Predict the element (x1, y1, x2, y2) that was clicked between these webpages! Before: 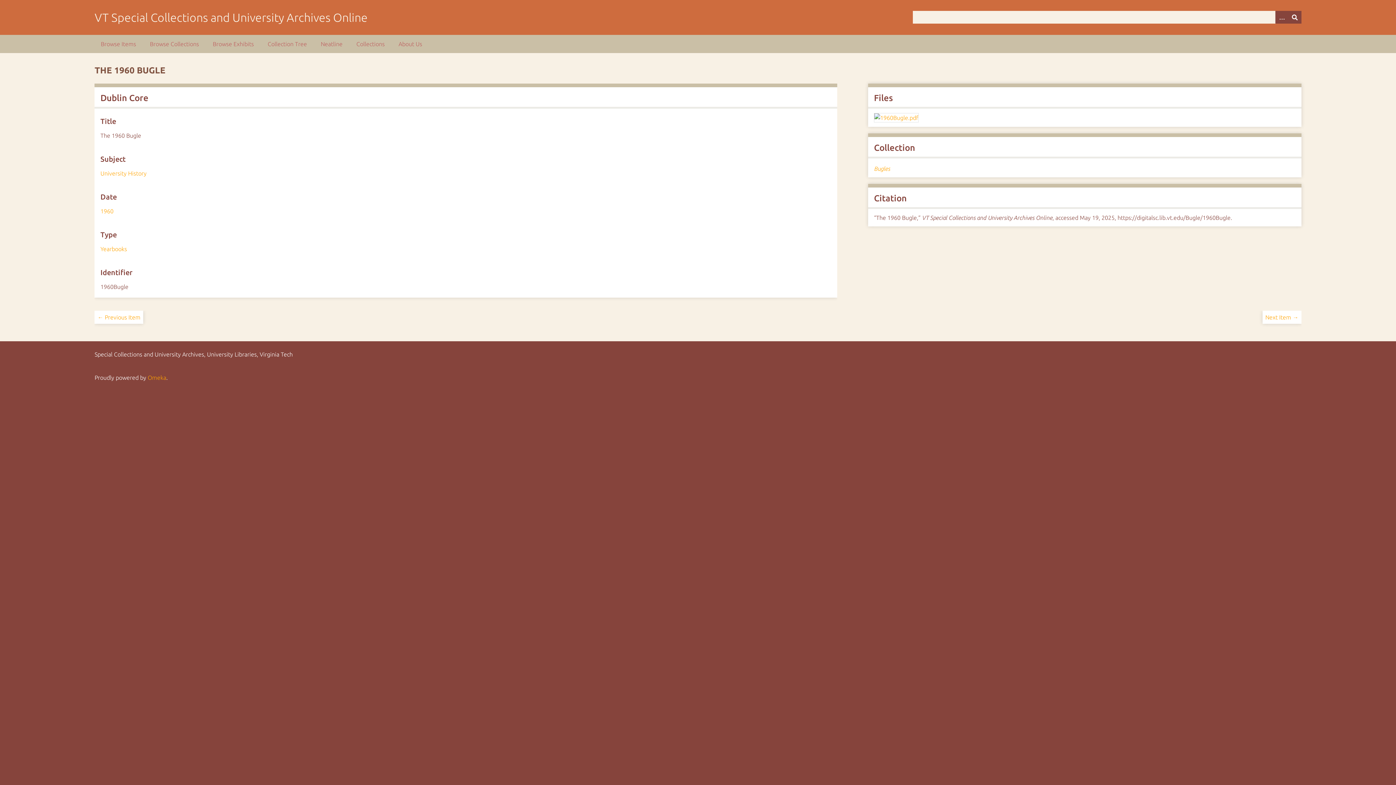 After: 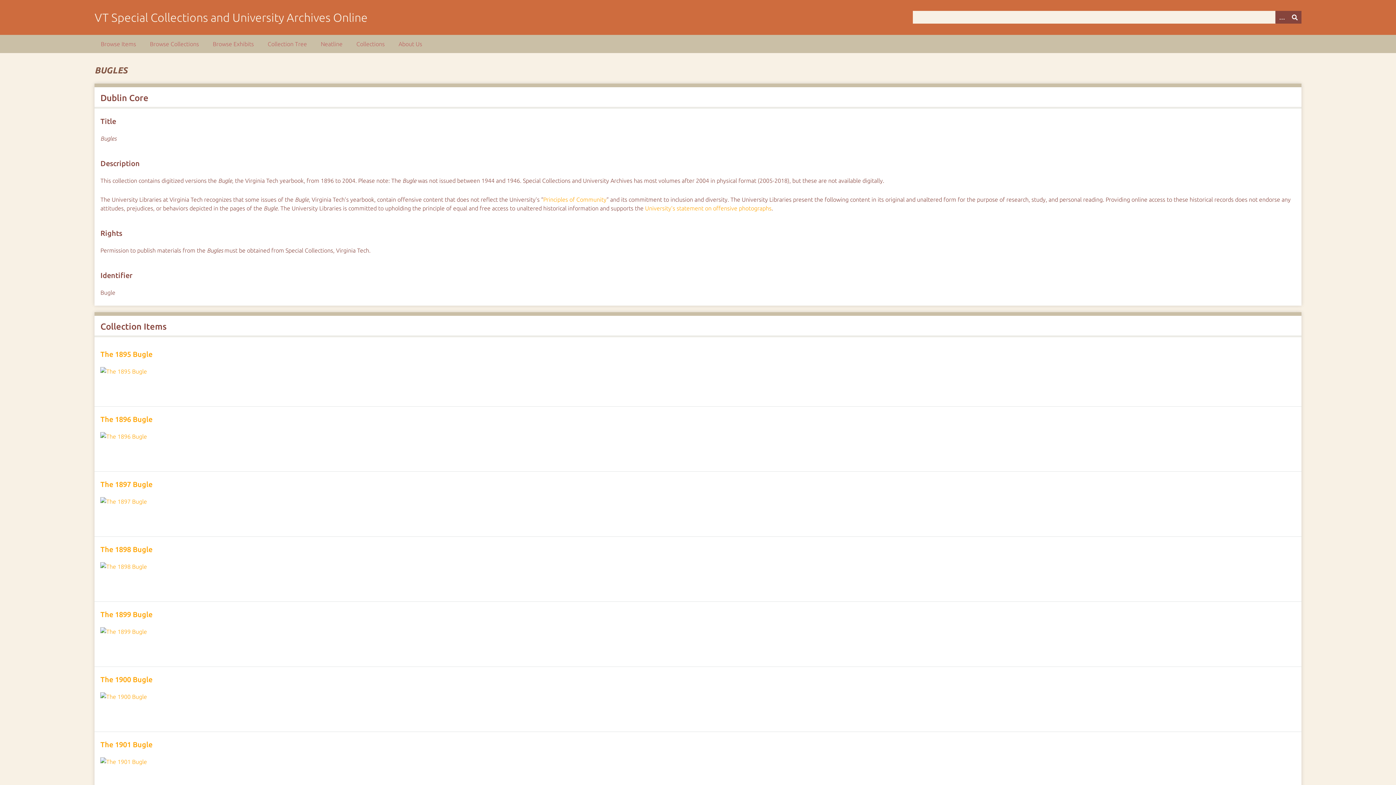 Action: bbox: (874, 165, 890, 172) label: Bugles